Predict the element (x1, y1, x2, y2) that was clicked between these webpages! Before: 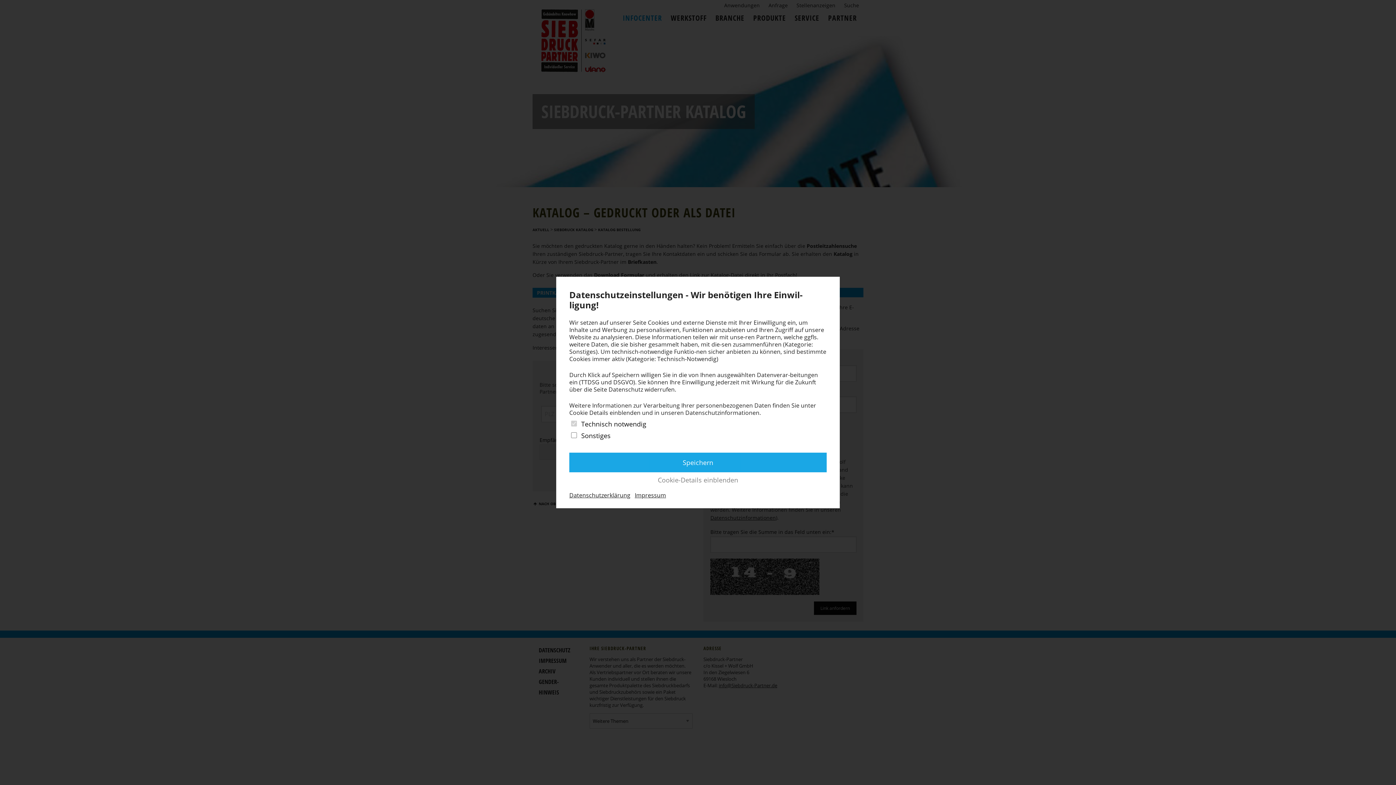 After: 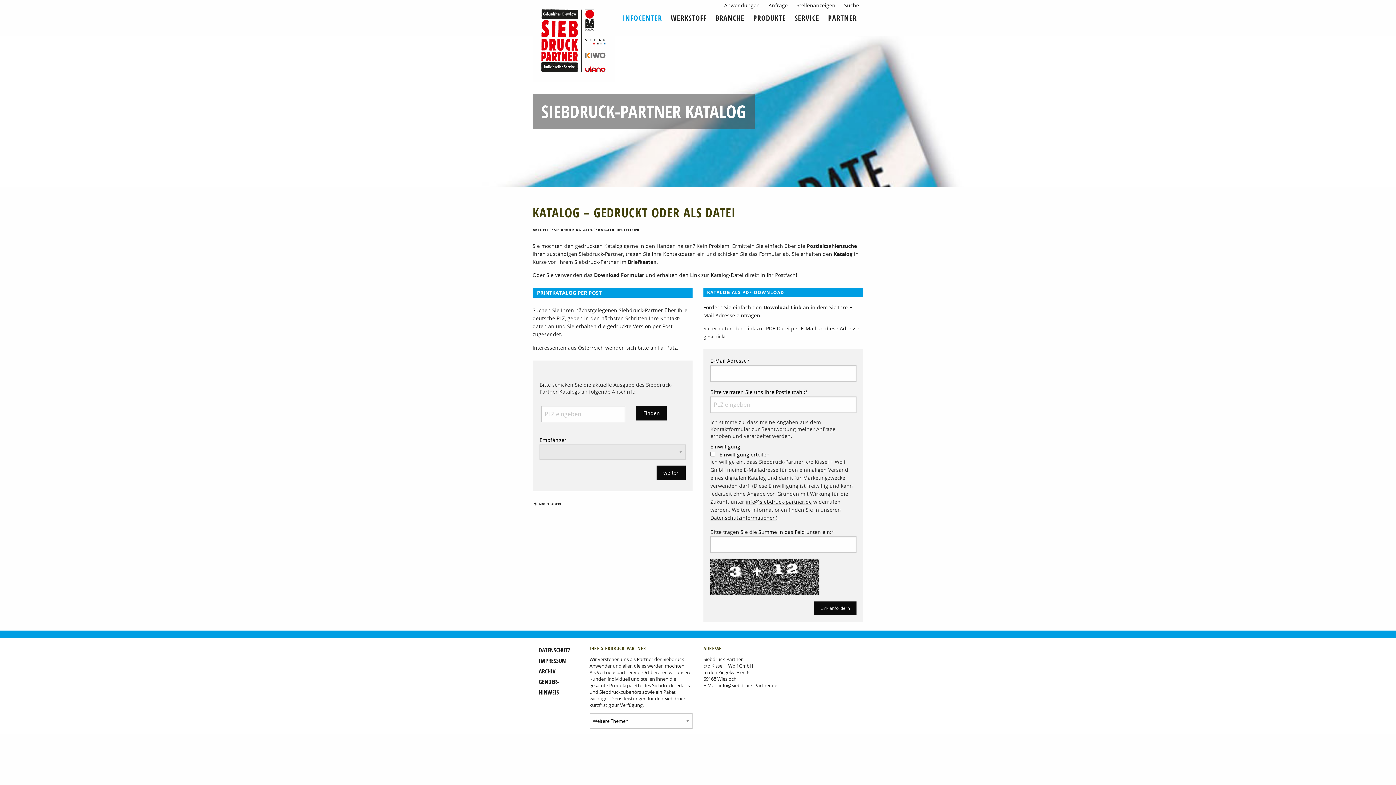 Action: label: Speichern bbox: (569, 452, 826, 472)